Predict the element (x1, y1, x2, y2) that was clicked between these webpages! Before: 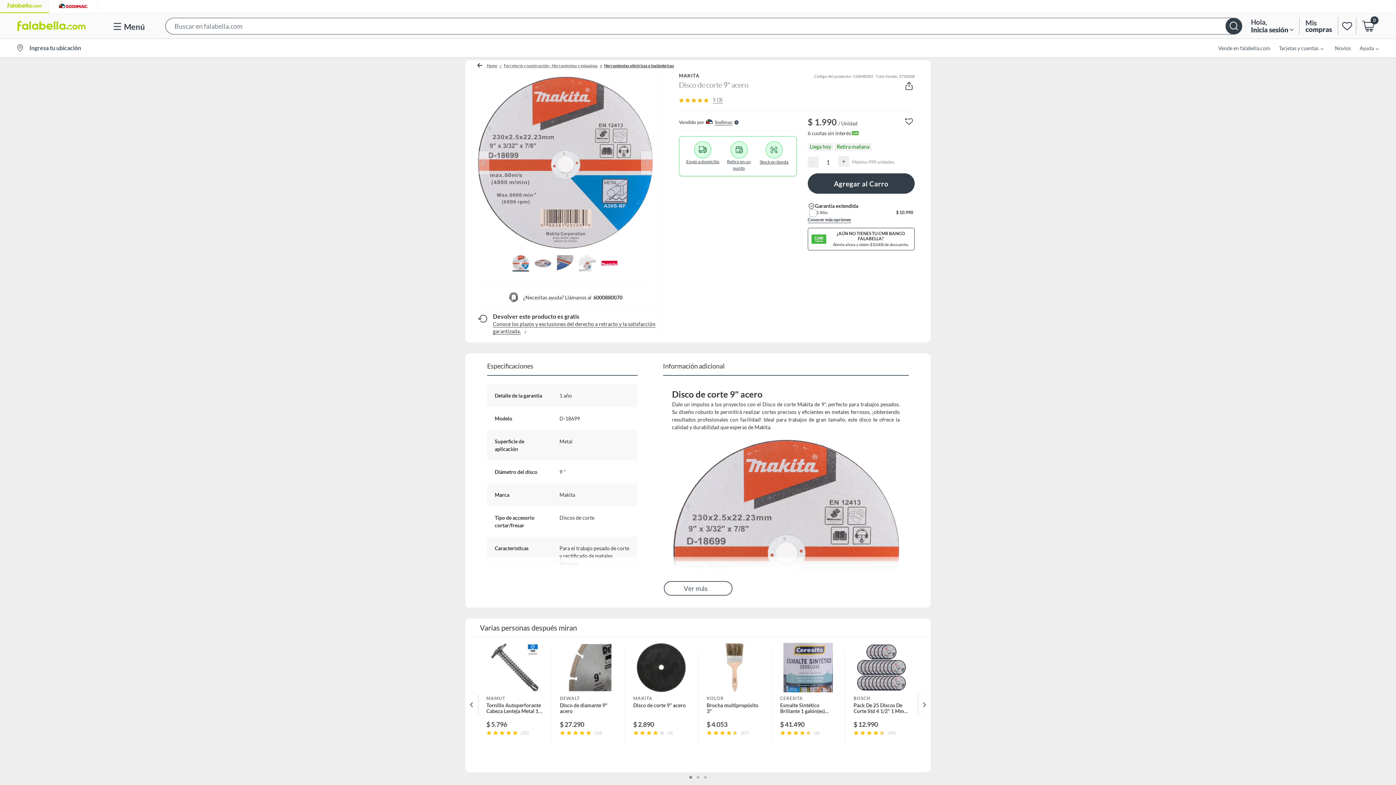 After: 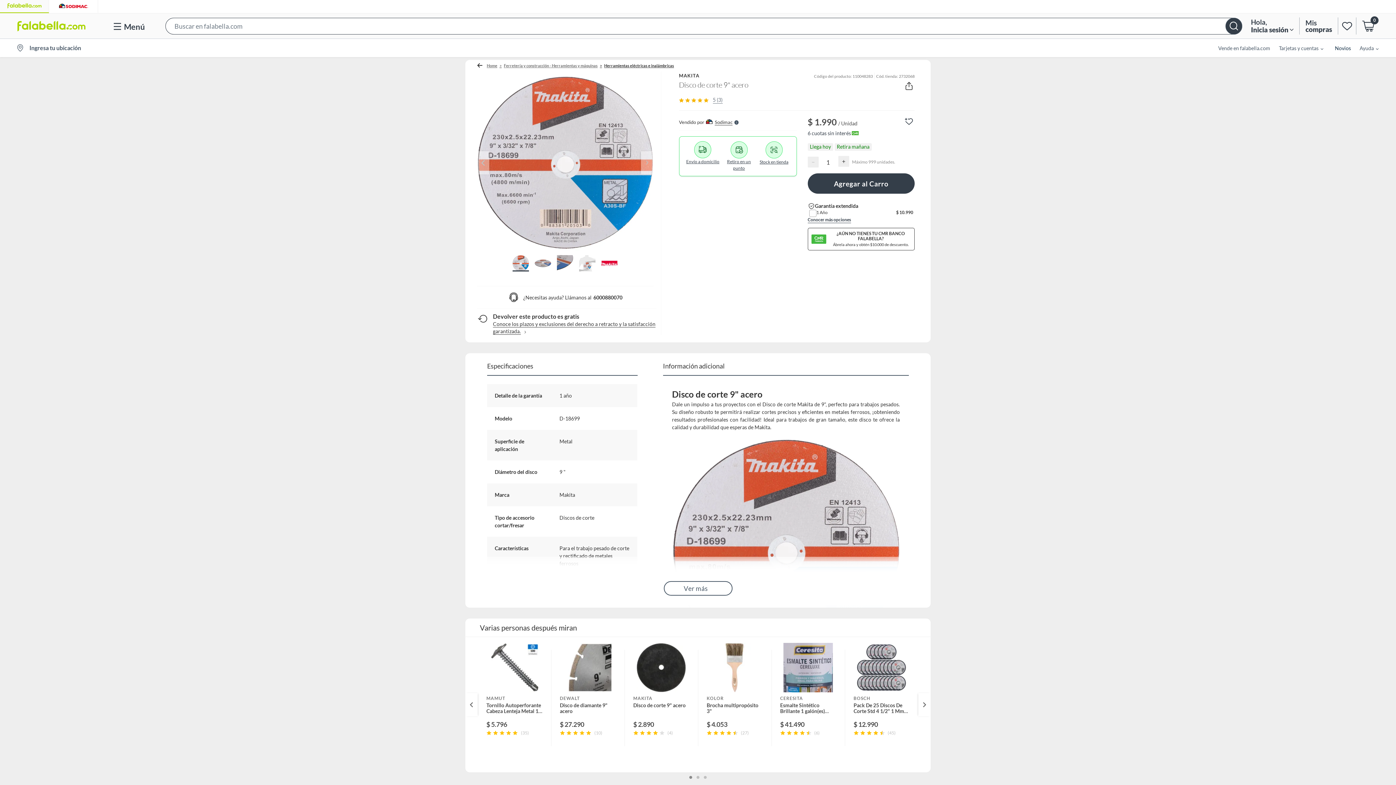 Action: bbox: (1335, 44, 1351, 51) label: Novios